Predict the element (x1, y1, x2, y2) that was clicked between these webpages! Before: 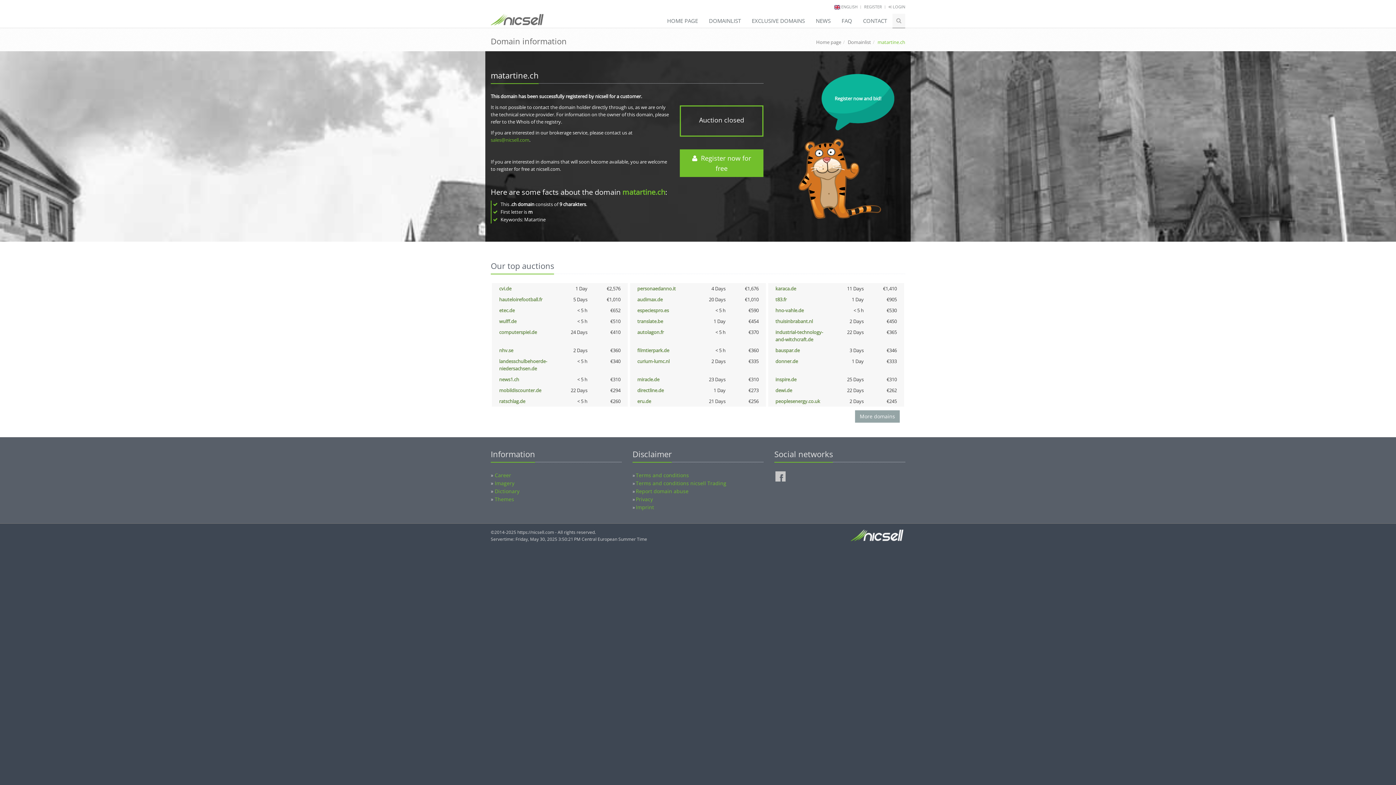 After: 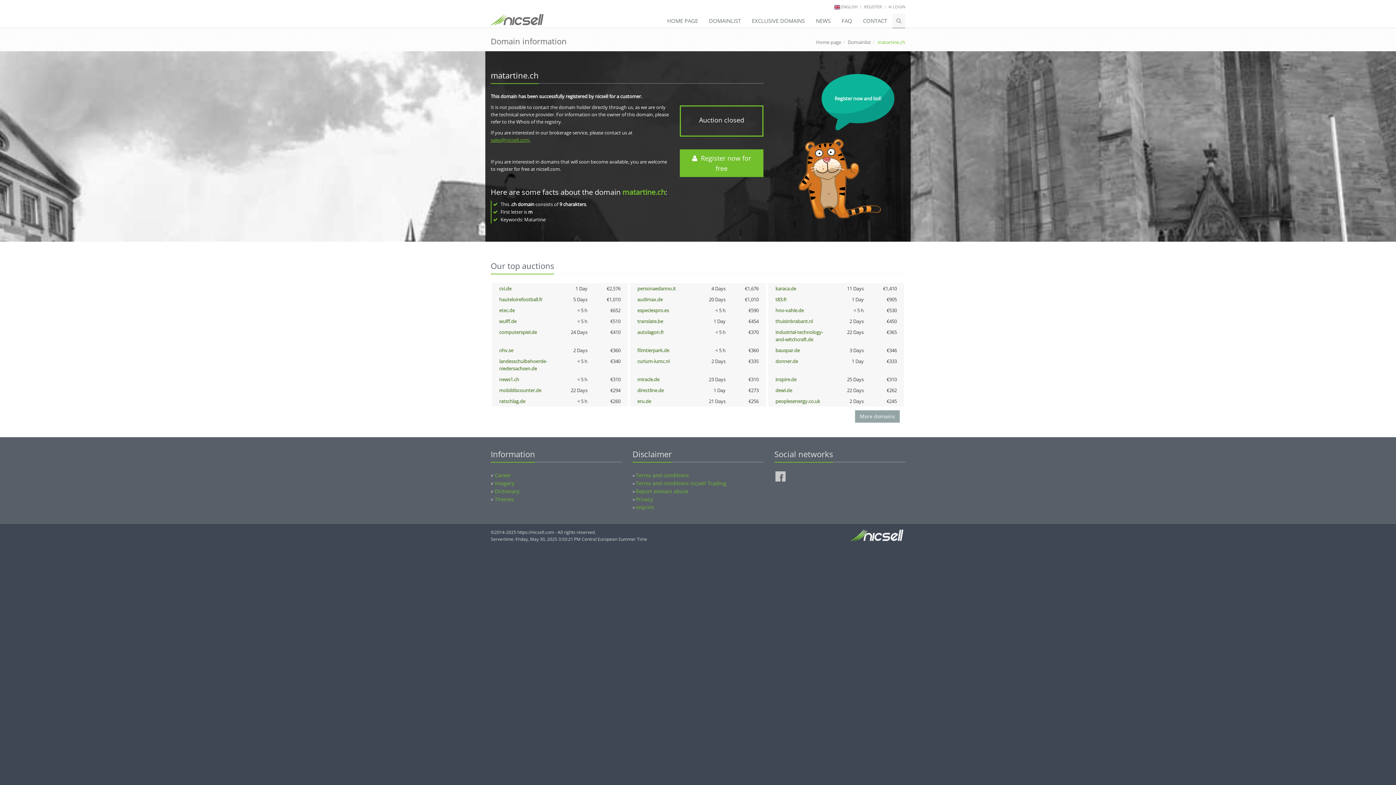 Action: bbox: (490, 136, 529, 143) label: sales@nicsell.com